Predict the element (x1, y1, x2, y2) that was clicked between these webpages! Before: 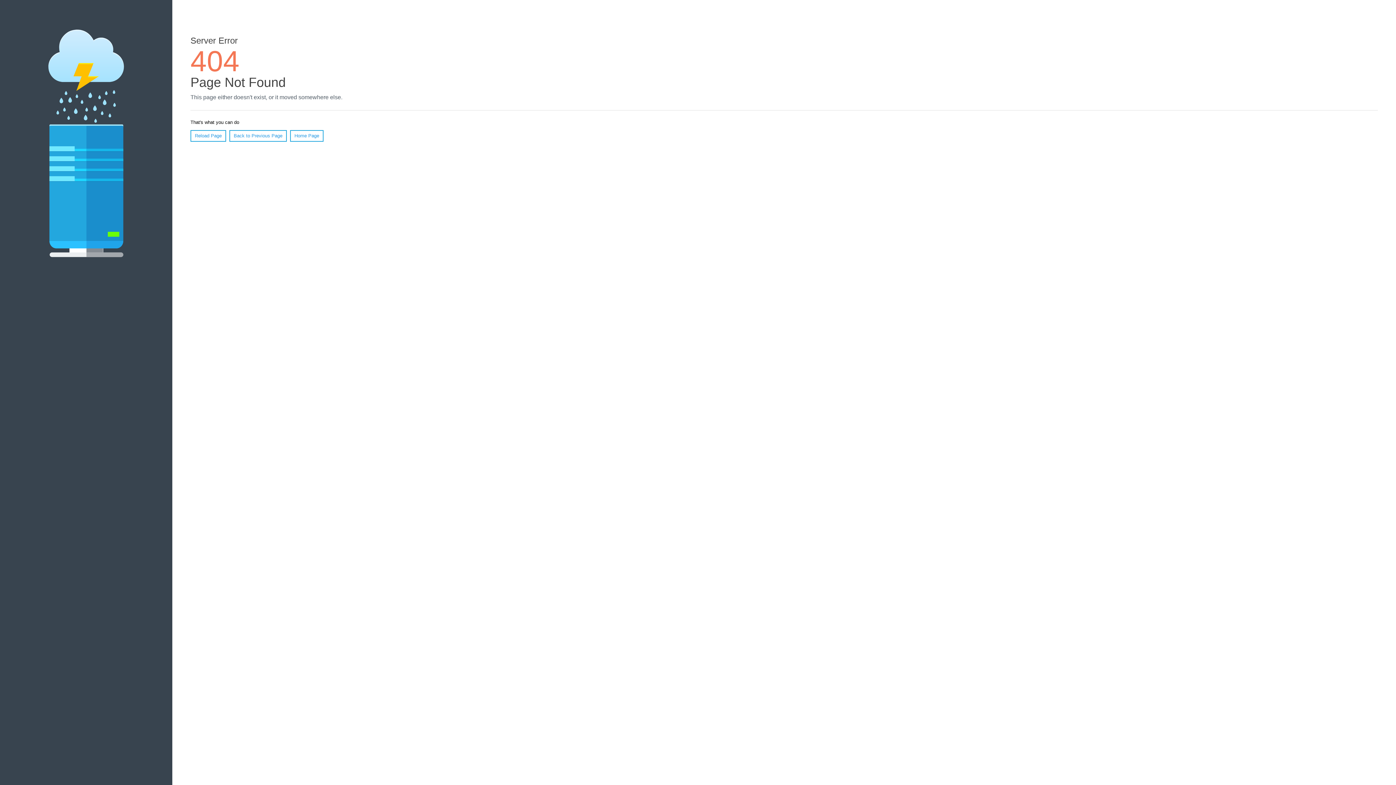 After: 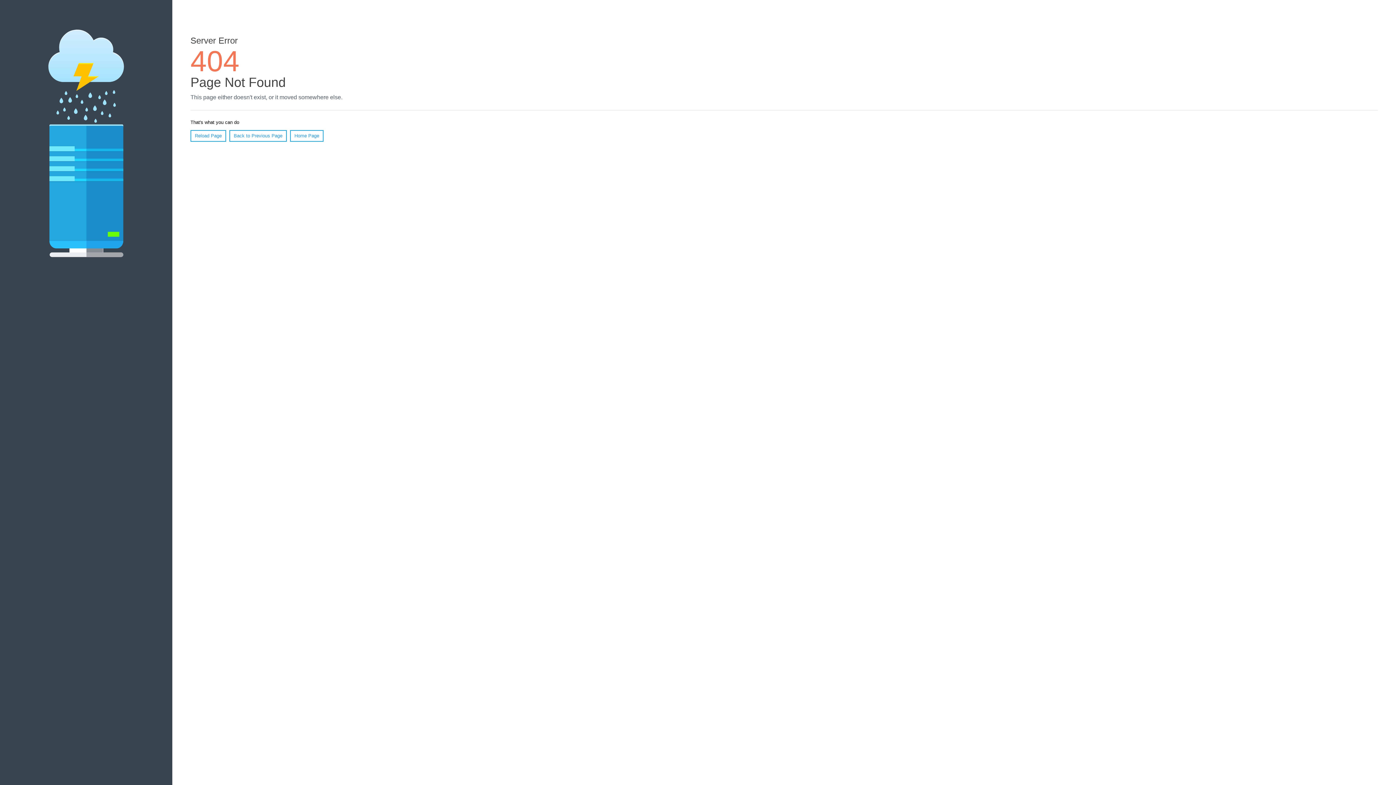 Action: label: Reload Page bbox: (190, 130, 226, 141)